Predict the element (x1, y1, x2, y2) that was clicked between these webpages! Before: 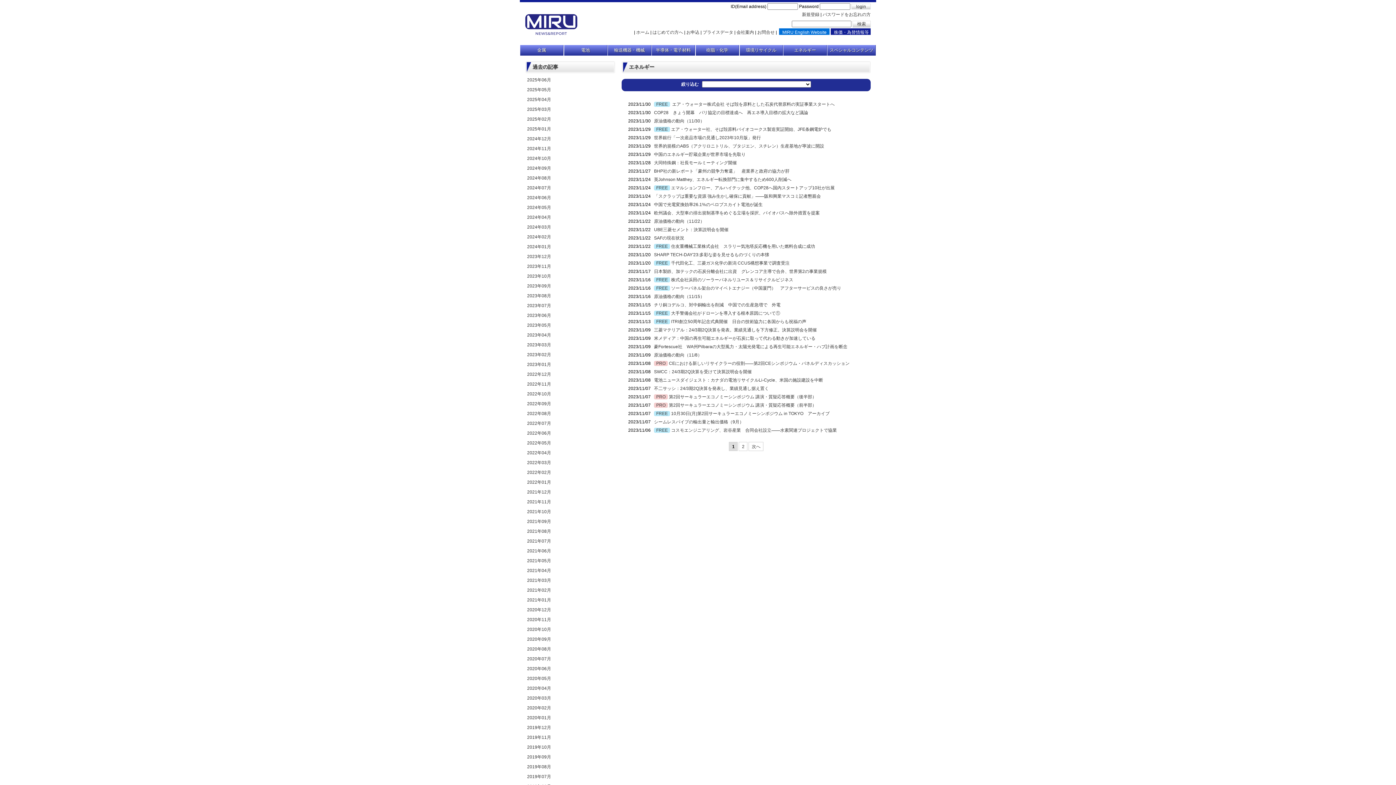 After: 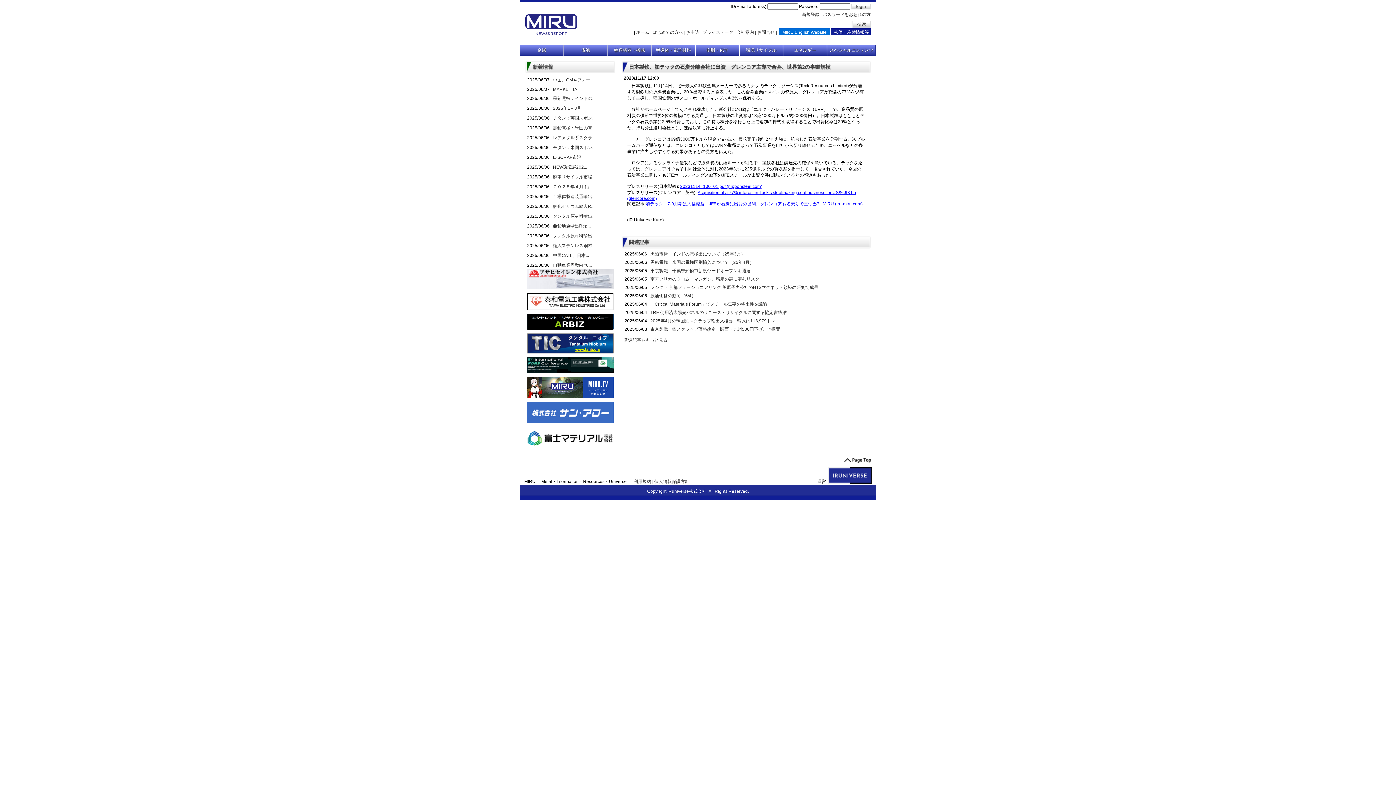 Action: bbox: (654, 269, 826, 274) label: 日本製鉄、加テックの石炭分離会社に出資　グレンコア主導で合弁、世界第2の事業規模